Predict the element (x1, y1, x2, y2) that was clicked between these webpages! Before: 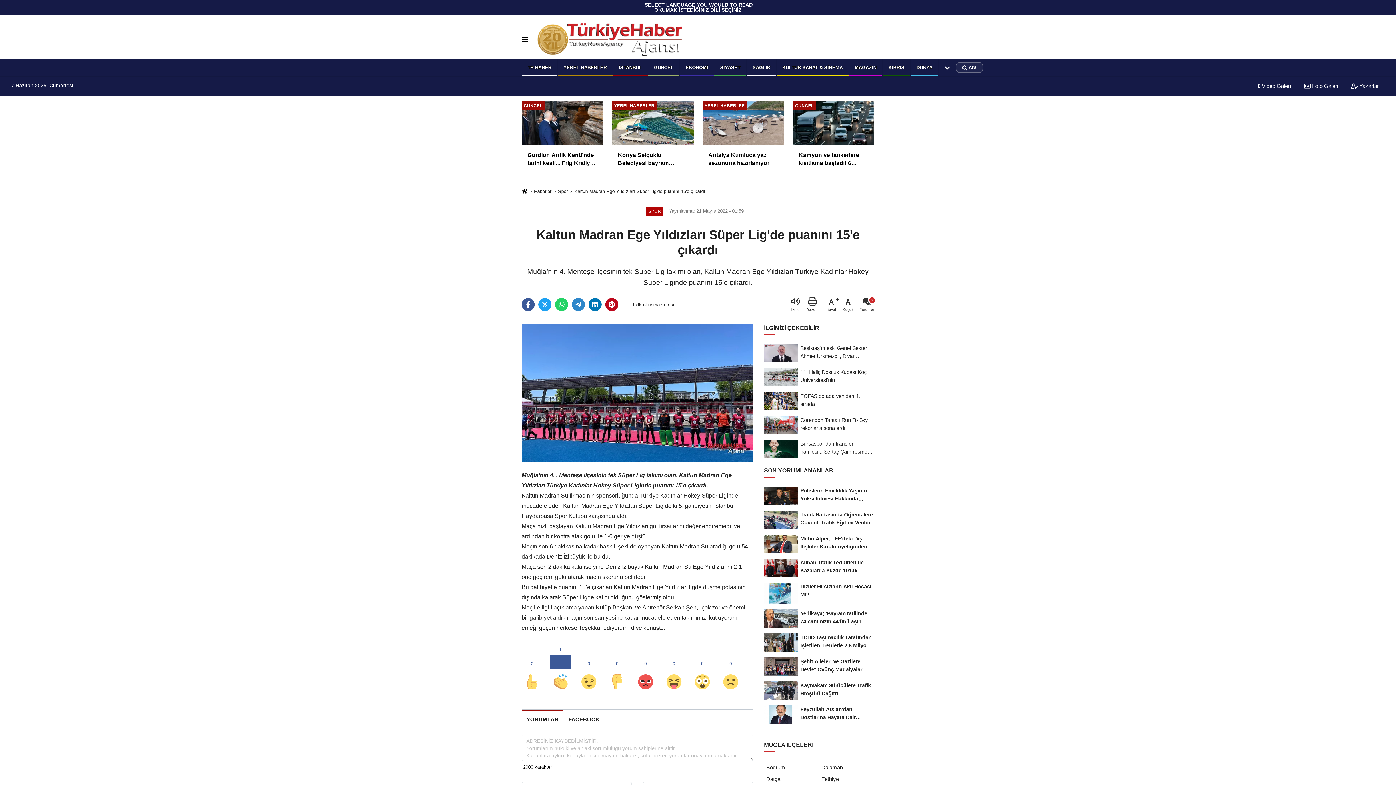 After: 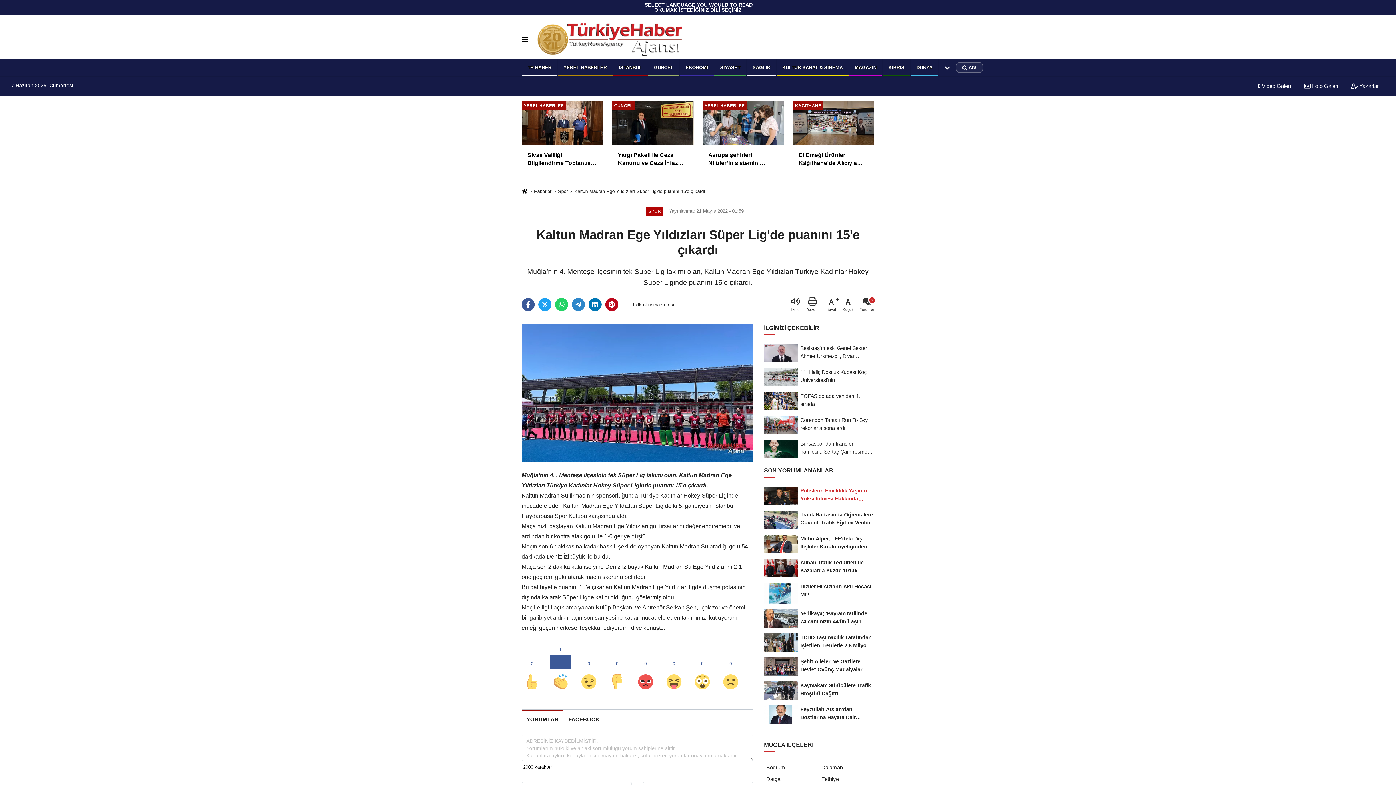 Action: bbox: (764, 484, 874, 508) label: Polislerin Emeklilik Yaşının Yükseltilmesi Hakkında AÇIKLAMA